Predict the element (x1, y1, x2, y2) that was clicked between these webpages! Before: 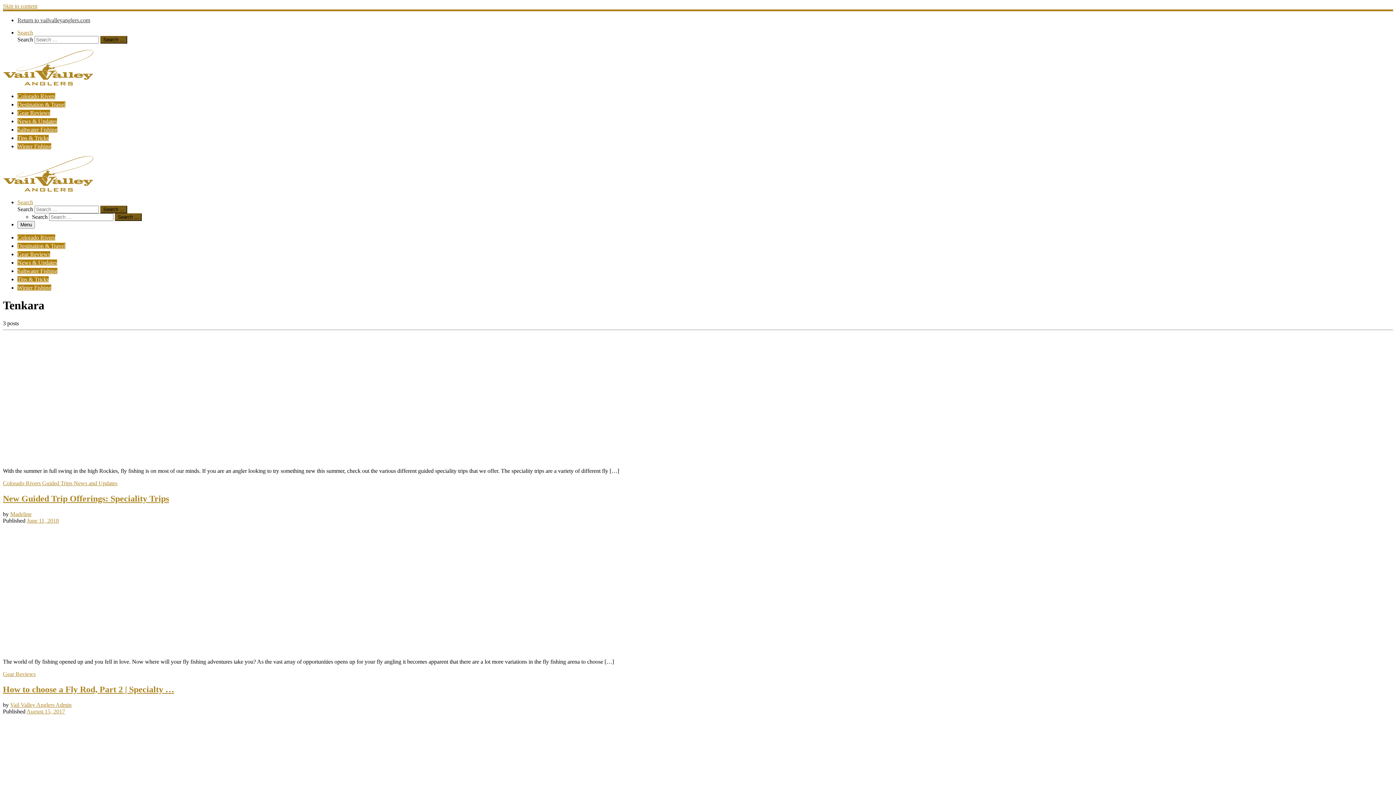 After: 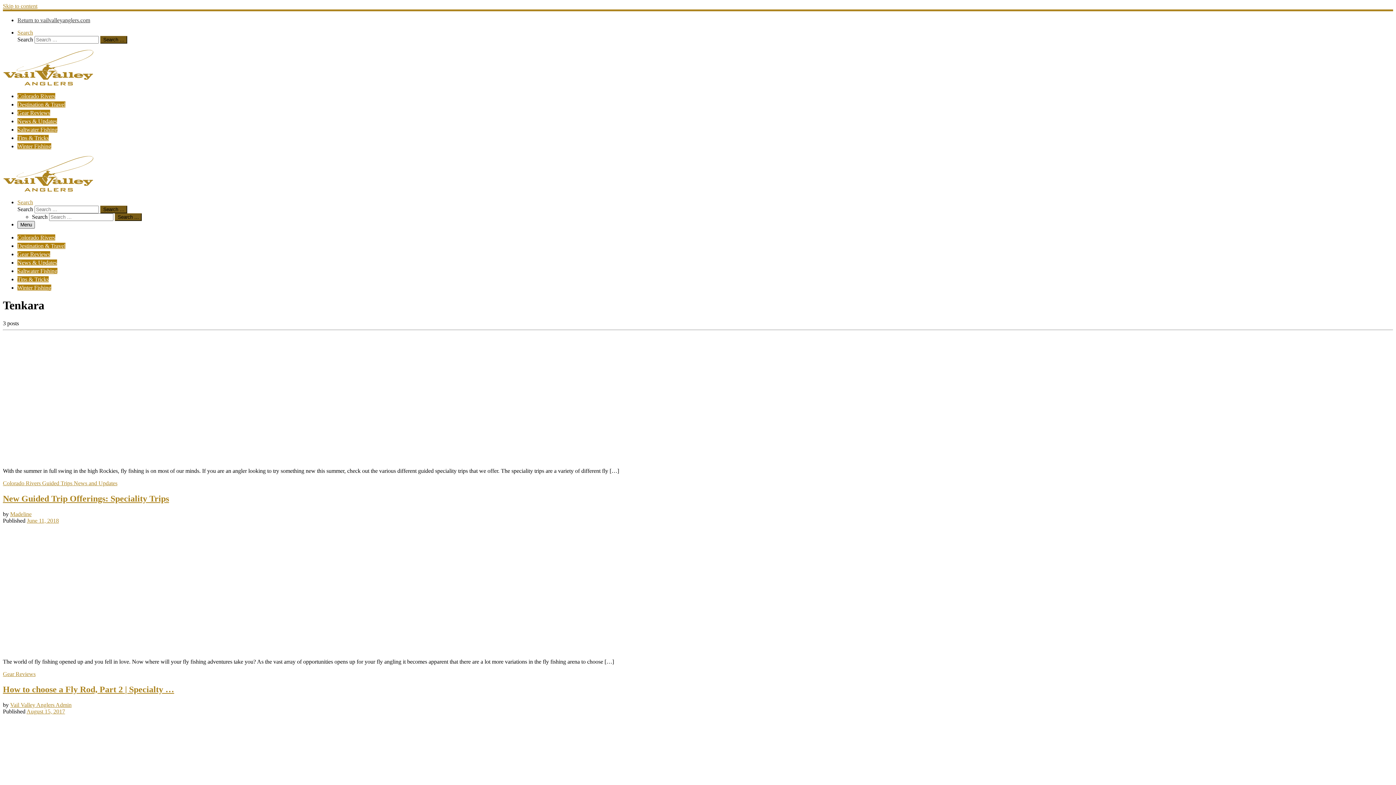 Action: bbox: (17, 221, 34, 228) label: Menu